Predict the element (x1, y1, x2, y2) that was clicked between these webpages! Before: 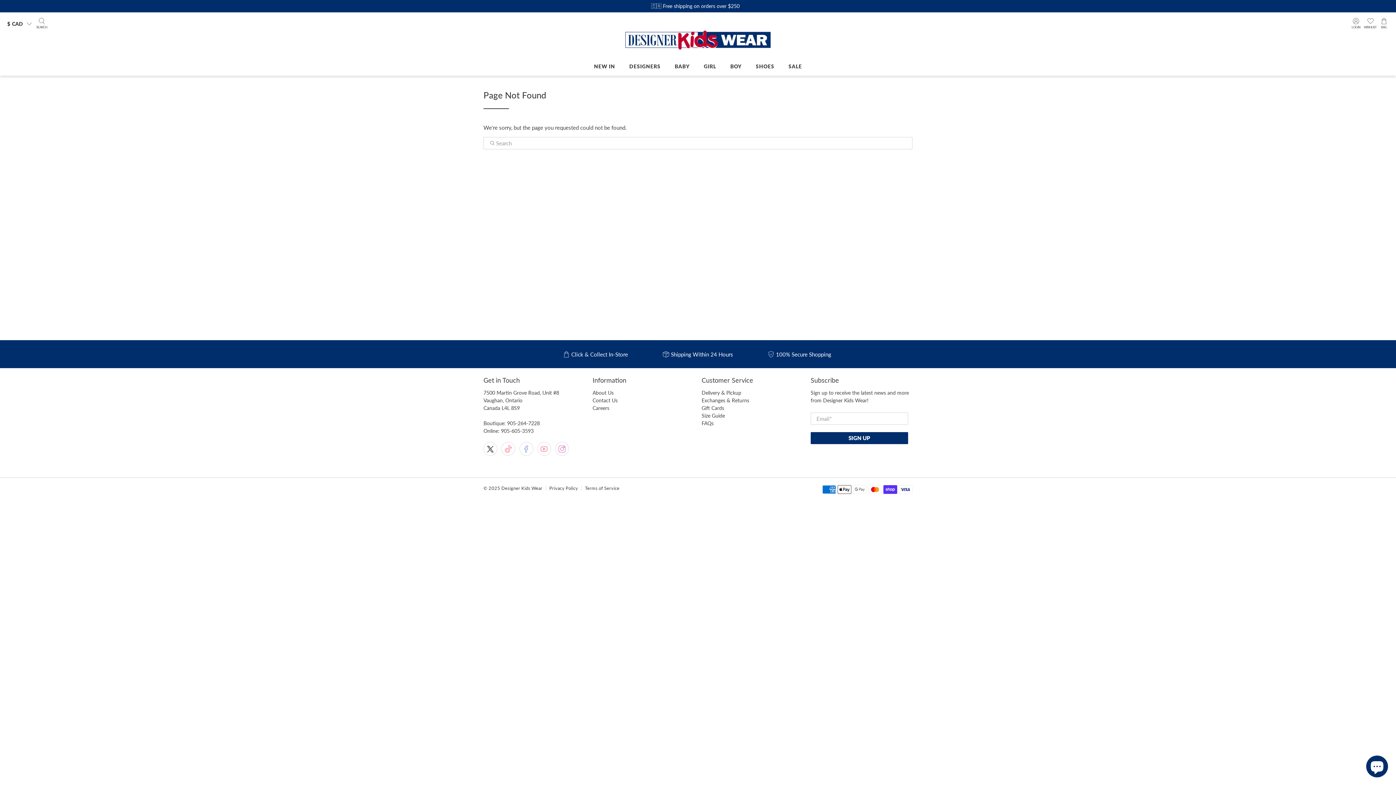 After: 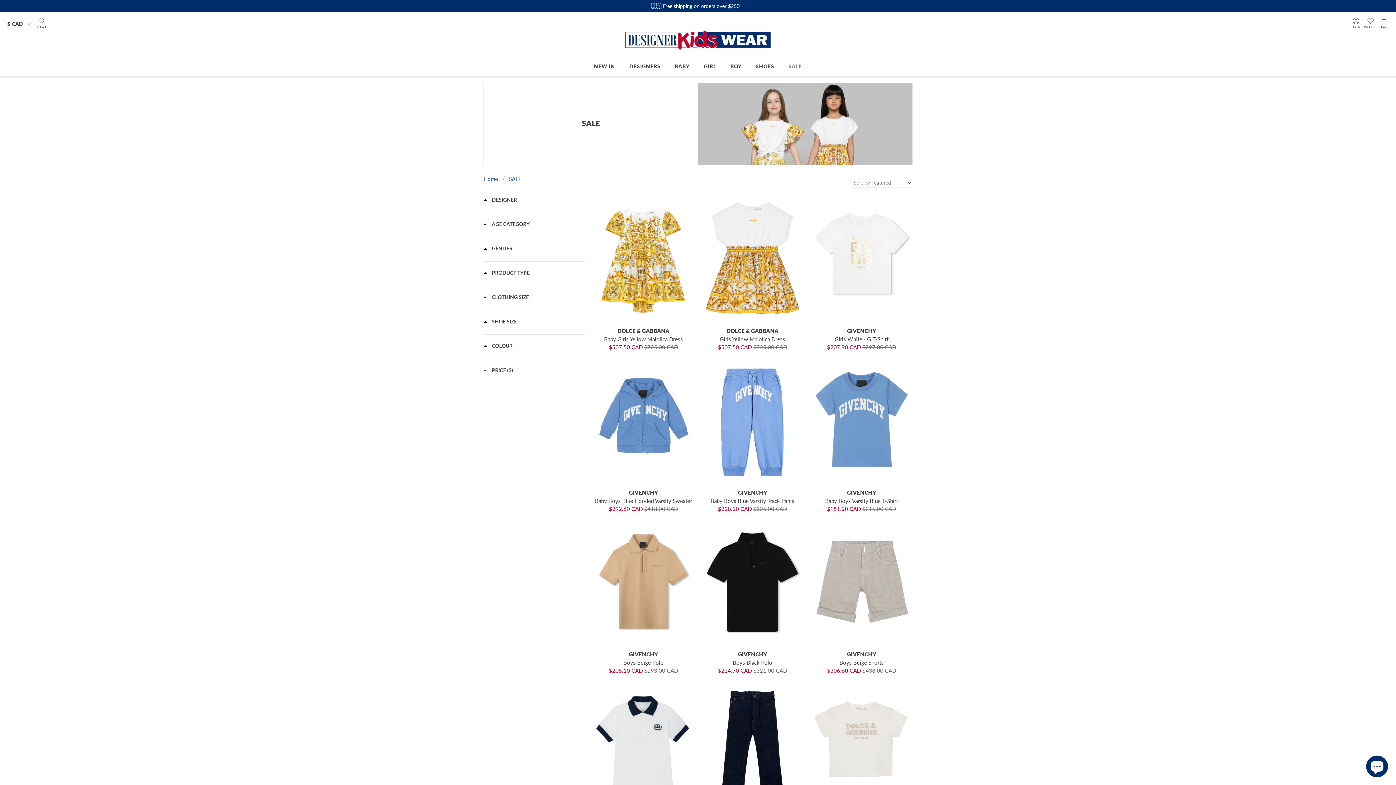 Action: label: SALE bbox: (781, 57, 809, 75)